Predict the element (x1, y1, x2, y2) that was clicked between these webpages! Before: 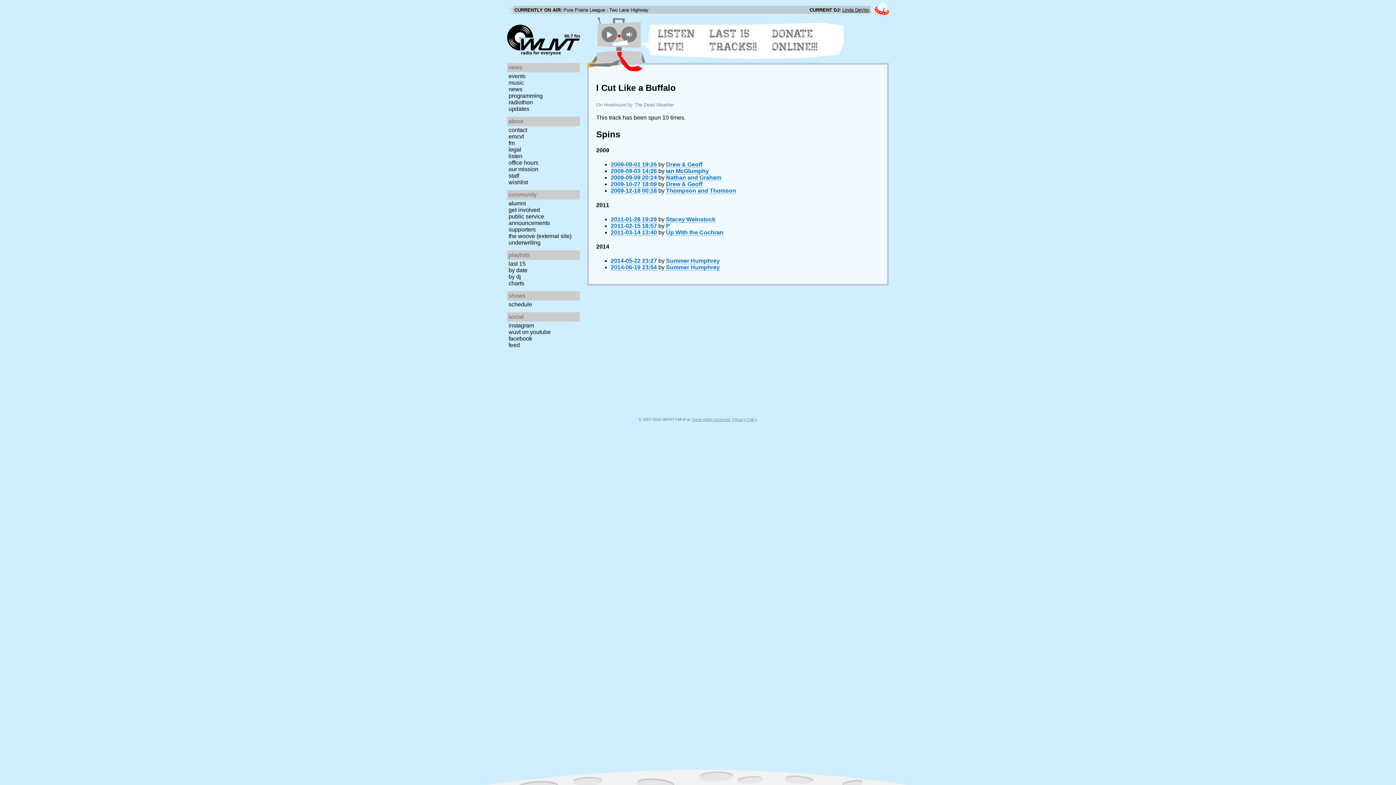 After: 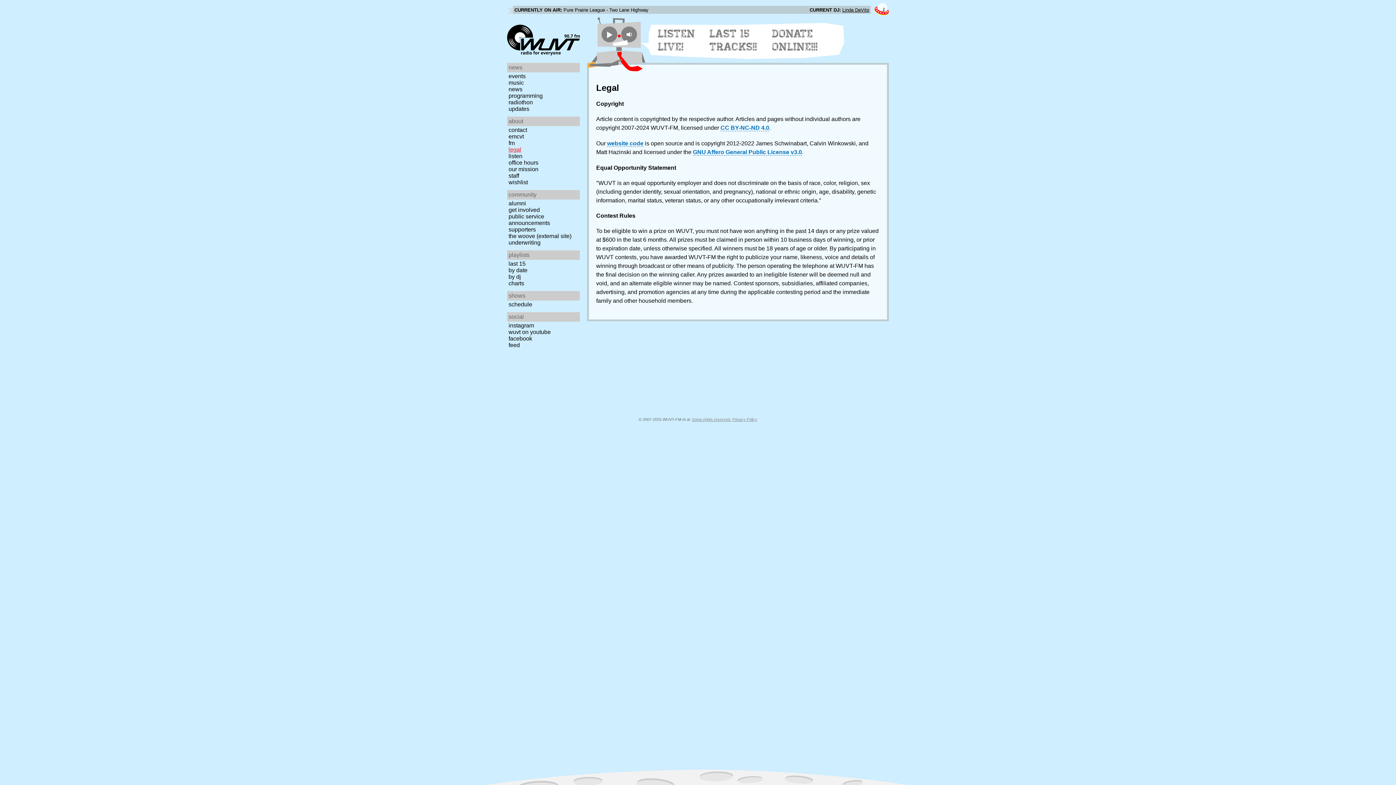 Action: label: Some rights reserved. bbox: (692, 417, 731, 421)